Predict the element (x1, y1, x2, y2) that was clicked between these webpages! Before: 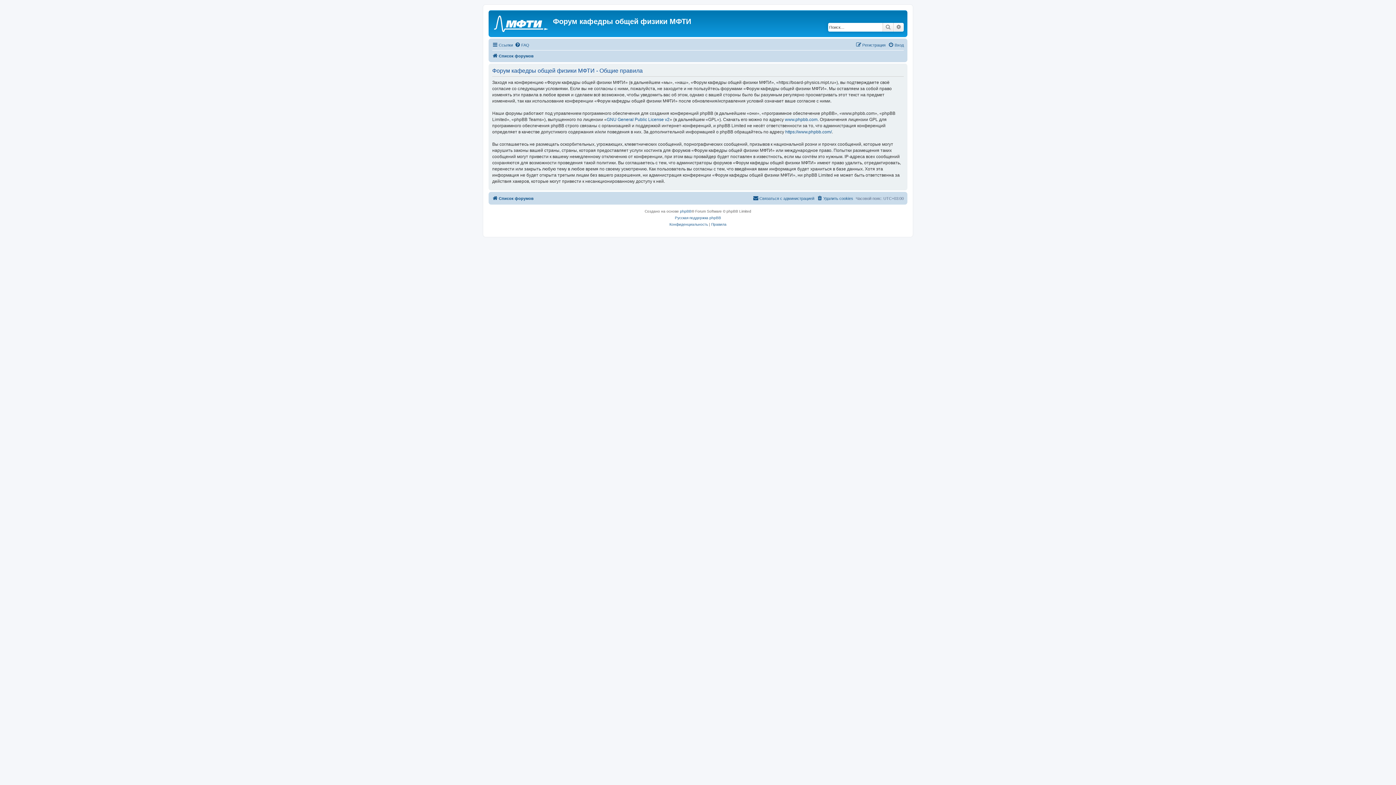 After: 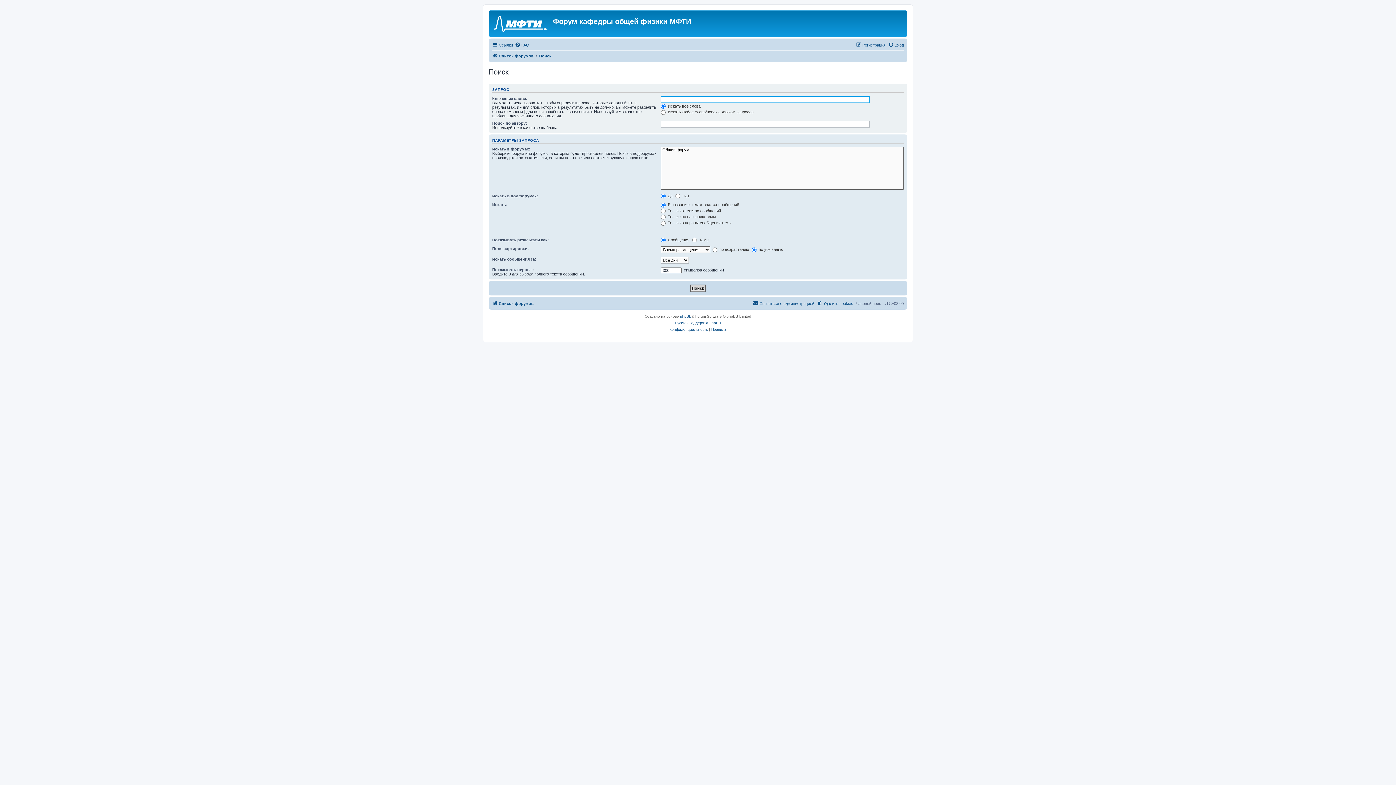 Action: bbox: (882, 22, 893, 31) label: Поиск